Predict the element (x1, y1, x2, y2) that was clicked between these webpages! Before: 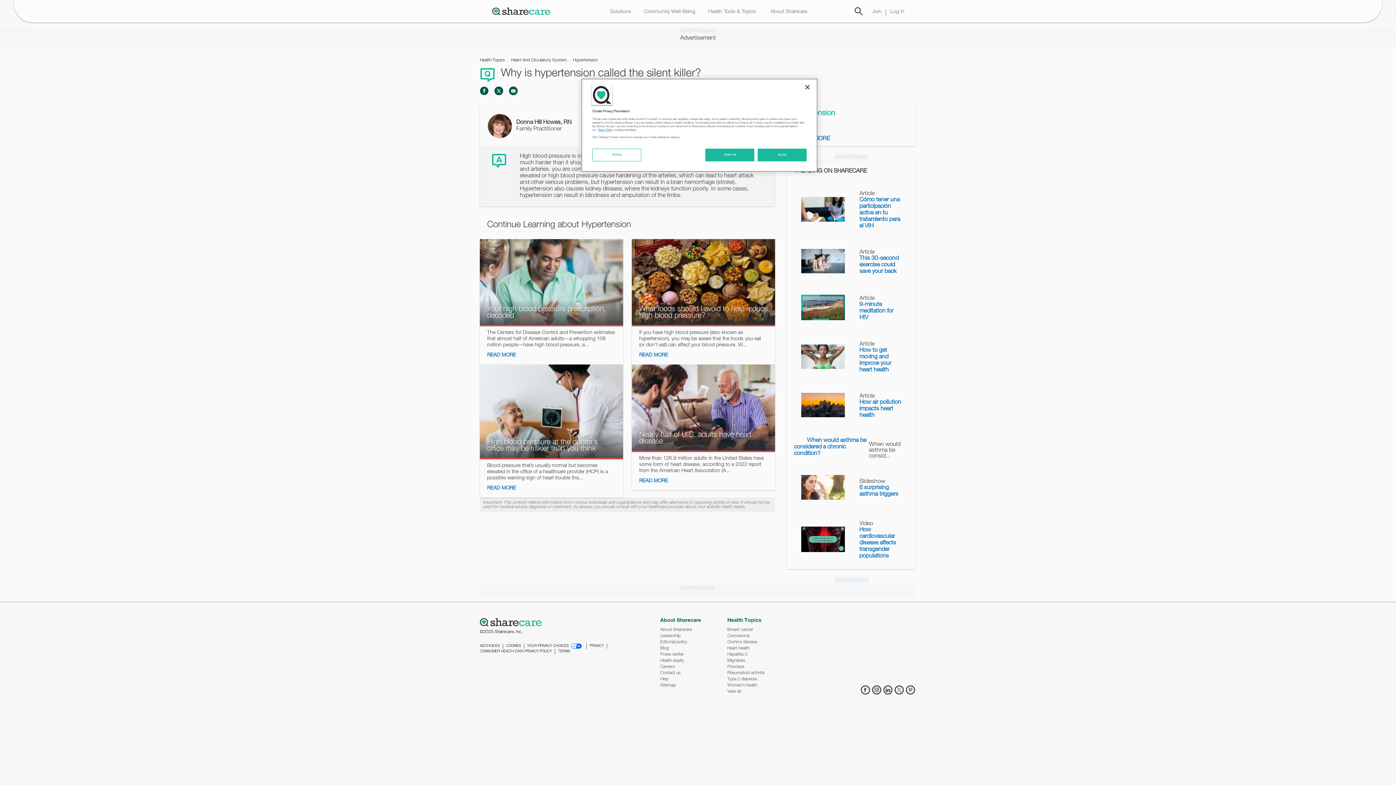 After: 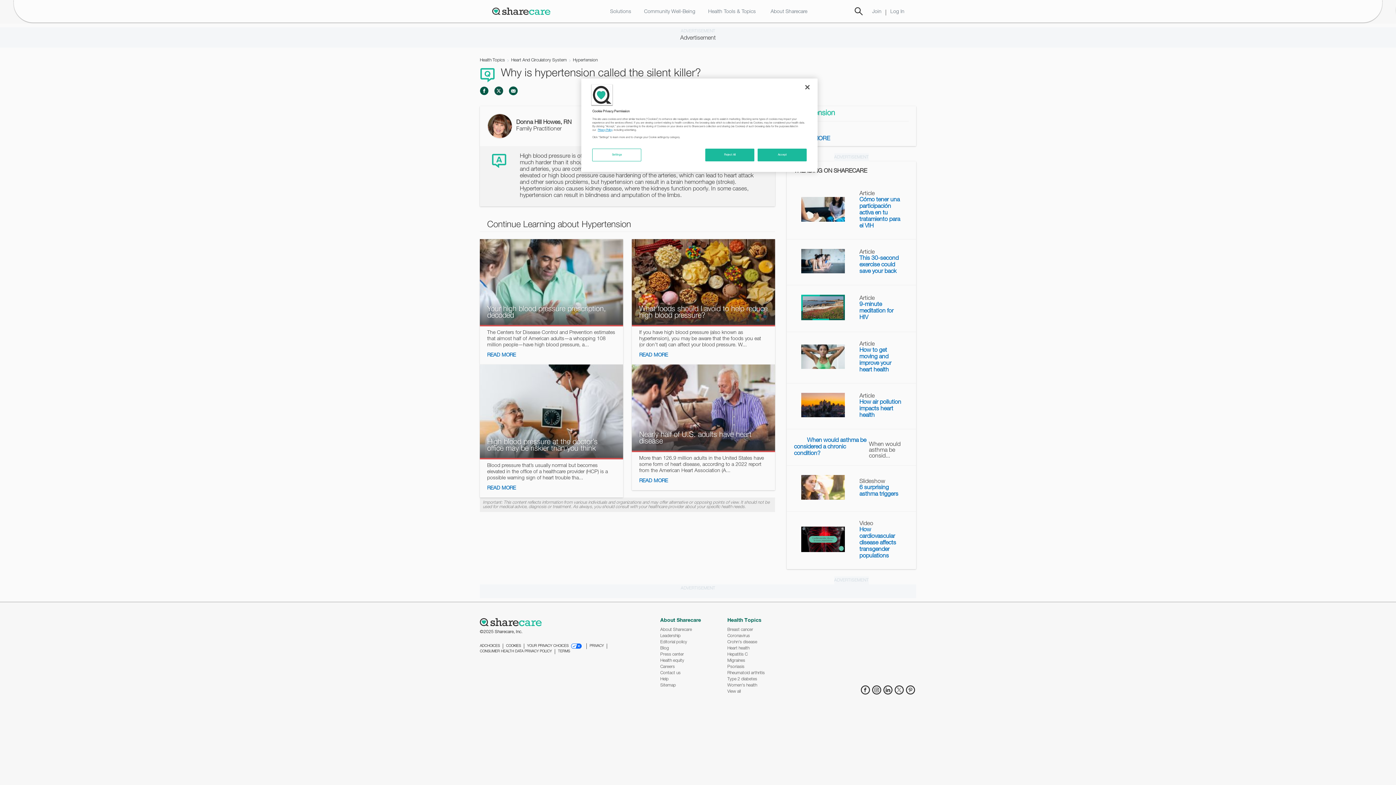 Action: bbox: (494, 91, 503, 97)